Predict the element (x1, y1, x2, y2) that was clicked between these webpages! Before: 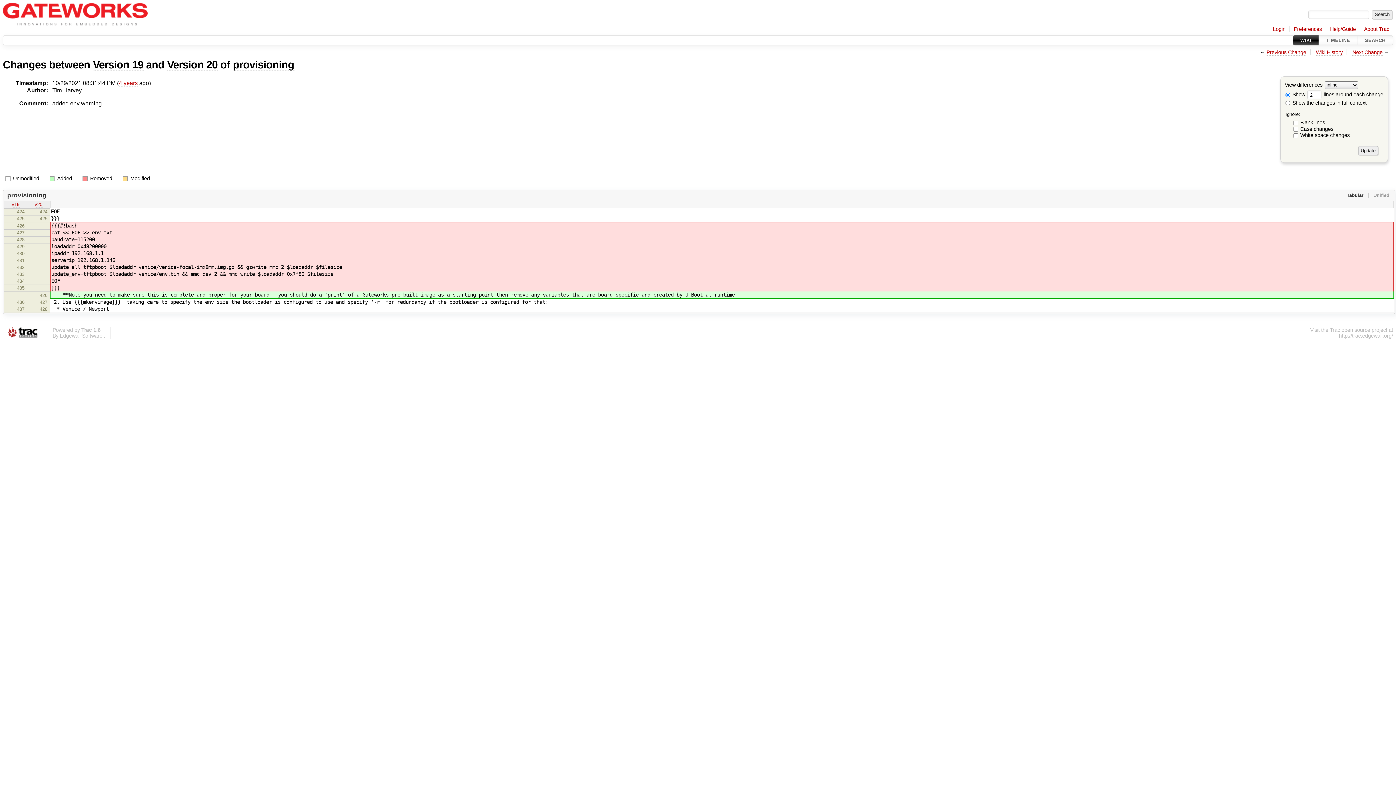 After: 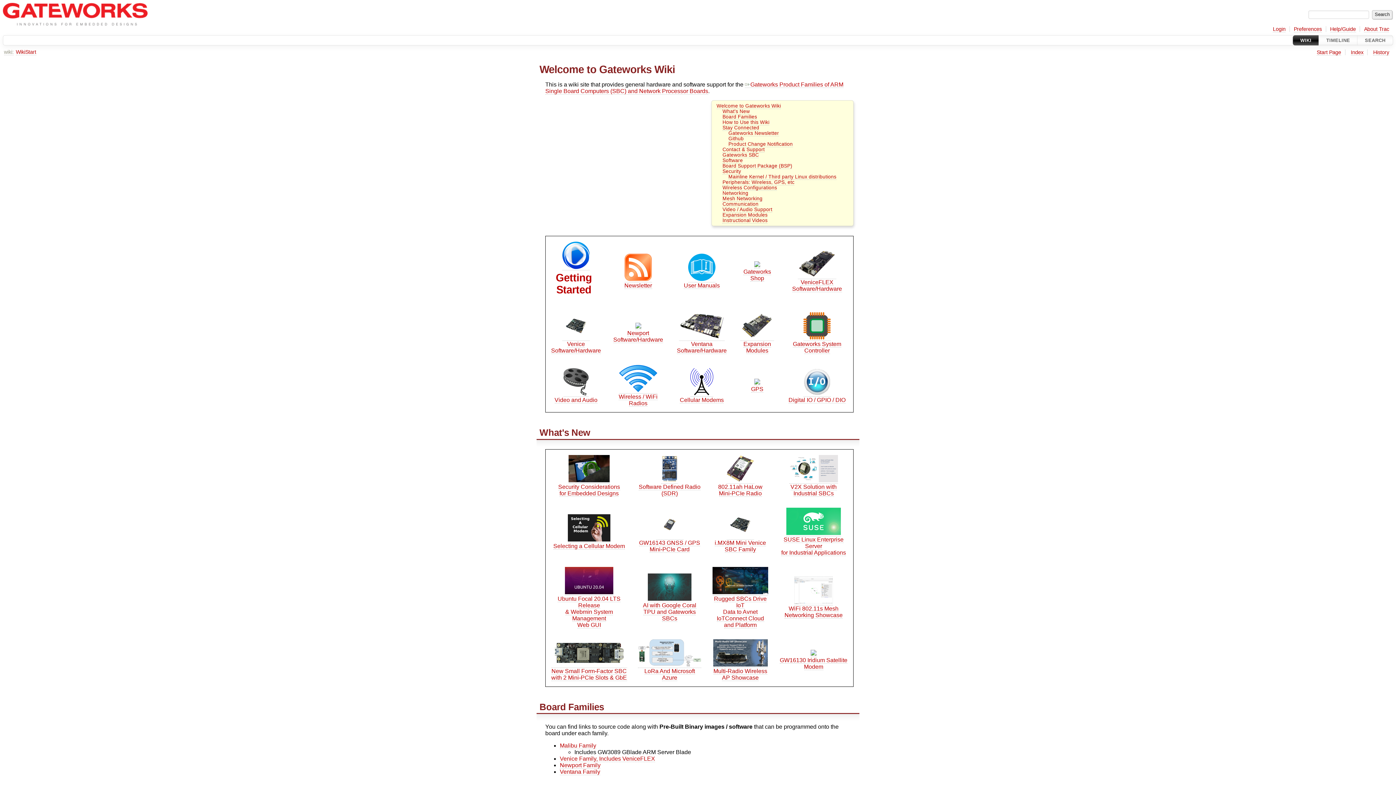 Action: label: WIKI bbox: (1293, 35, 1319, 45)